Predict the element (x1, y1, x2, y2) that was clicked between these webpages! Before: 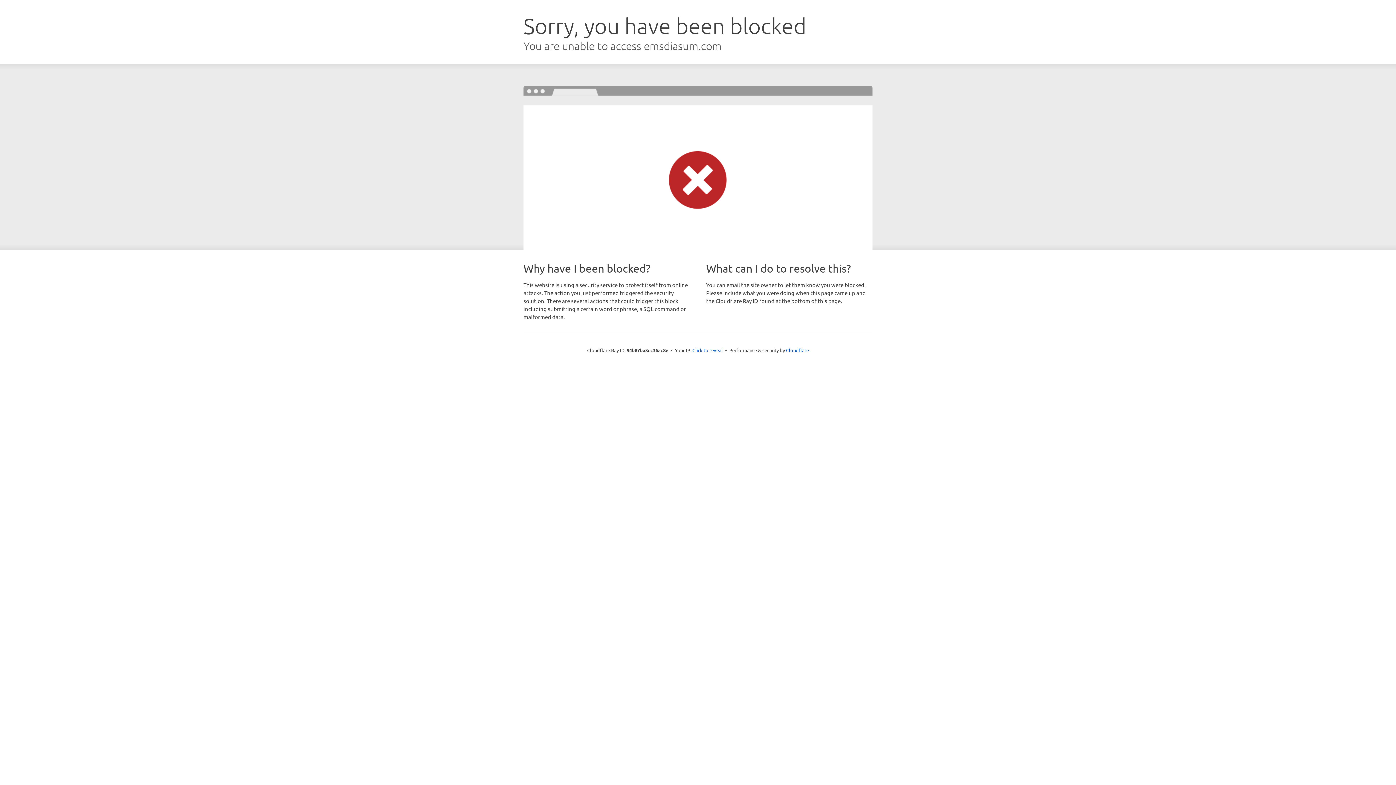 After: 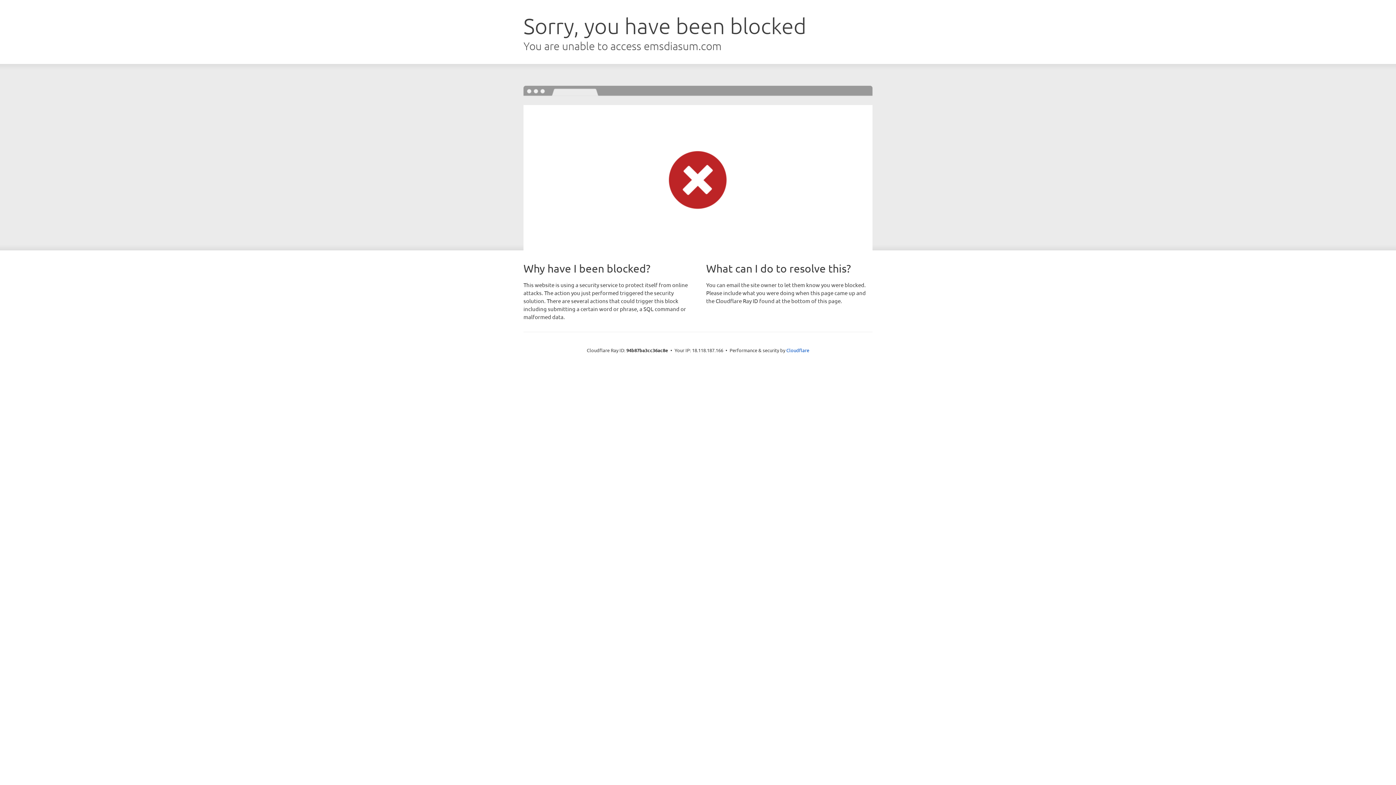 Action: label: Click to reveal bbox: (692, 346, 723, 353)